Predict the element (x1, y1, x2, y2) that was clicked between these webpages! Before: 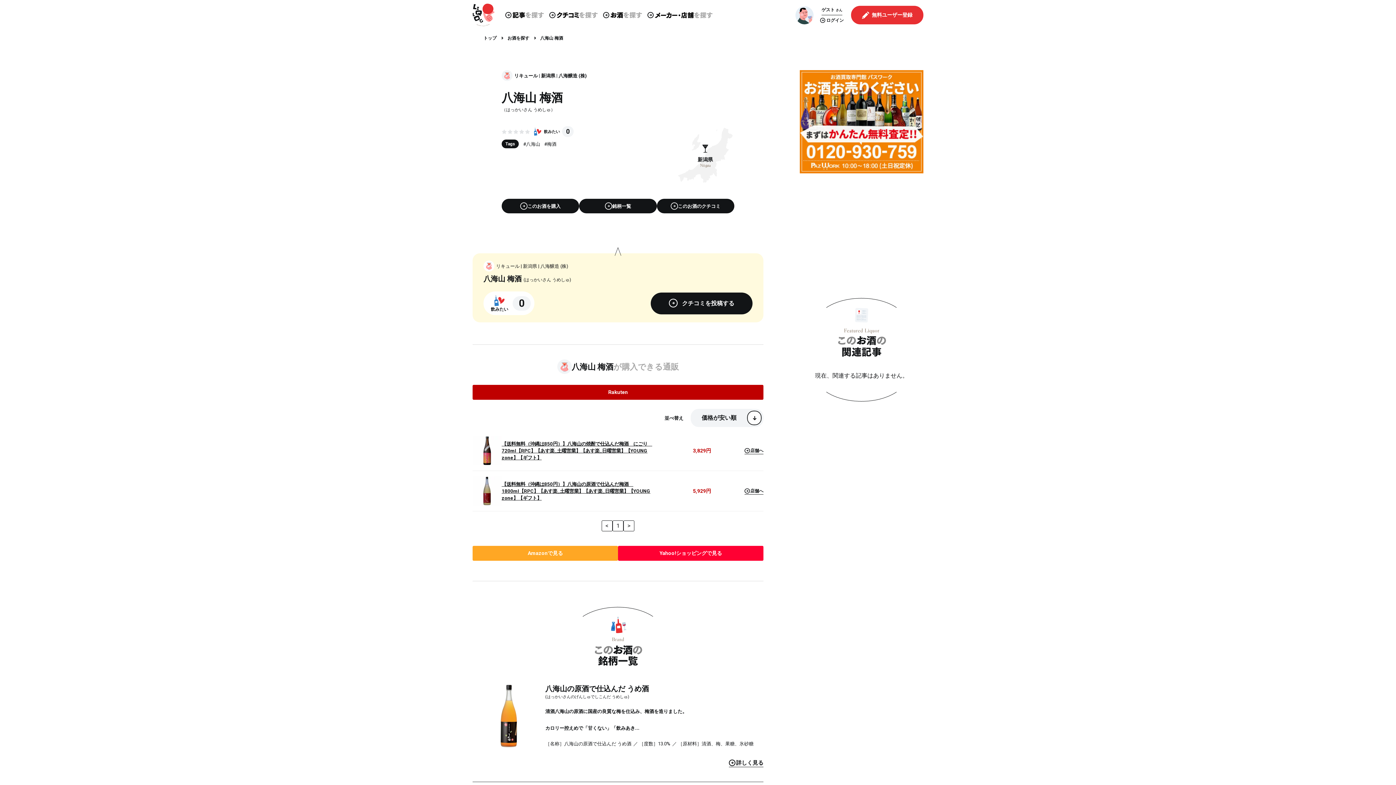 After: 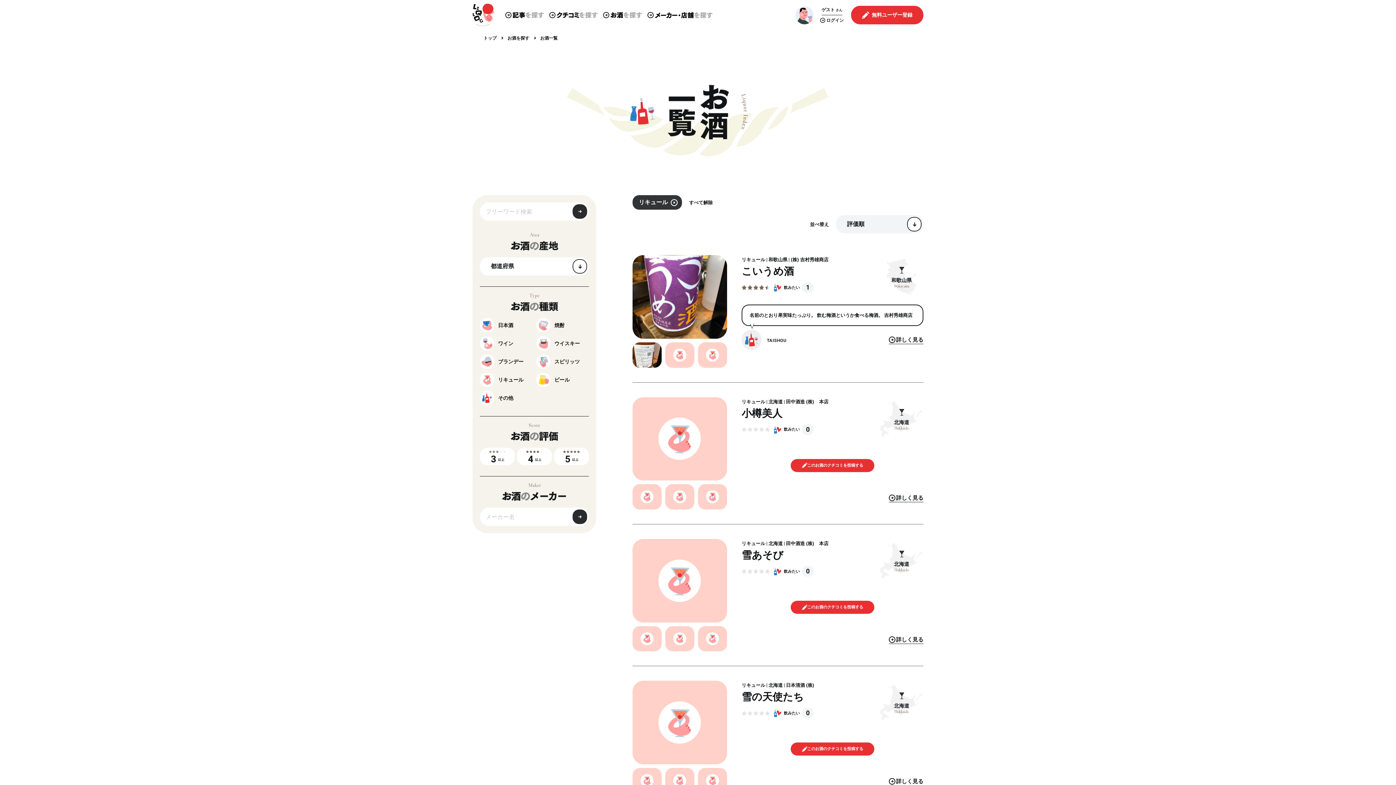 Action: label: リキュール bbox: (496, 263, 523, 269)